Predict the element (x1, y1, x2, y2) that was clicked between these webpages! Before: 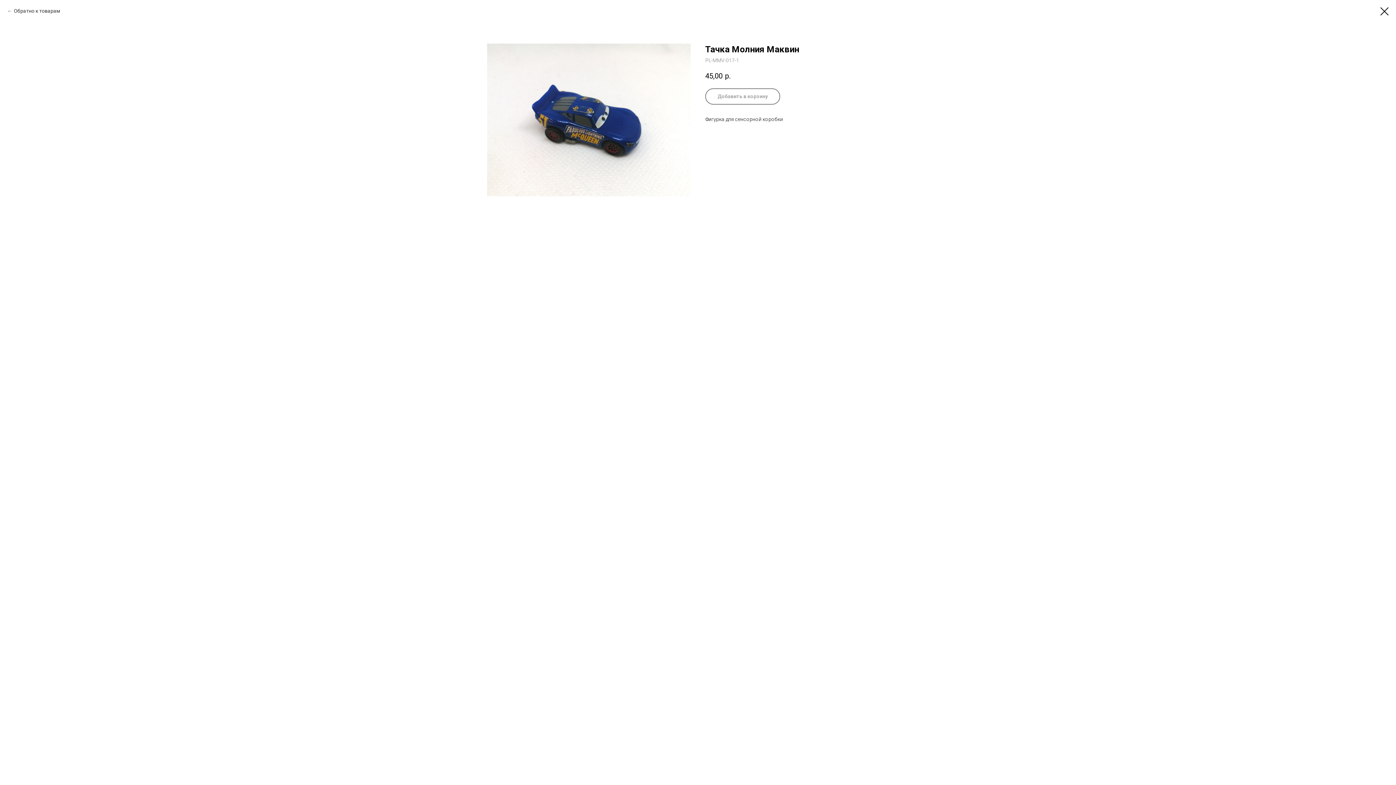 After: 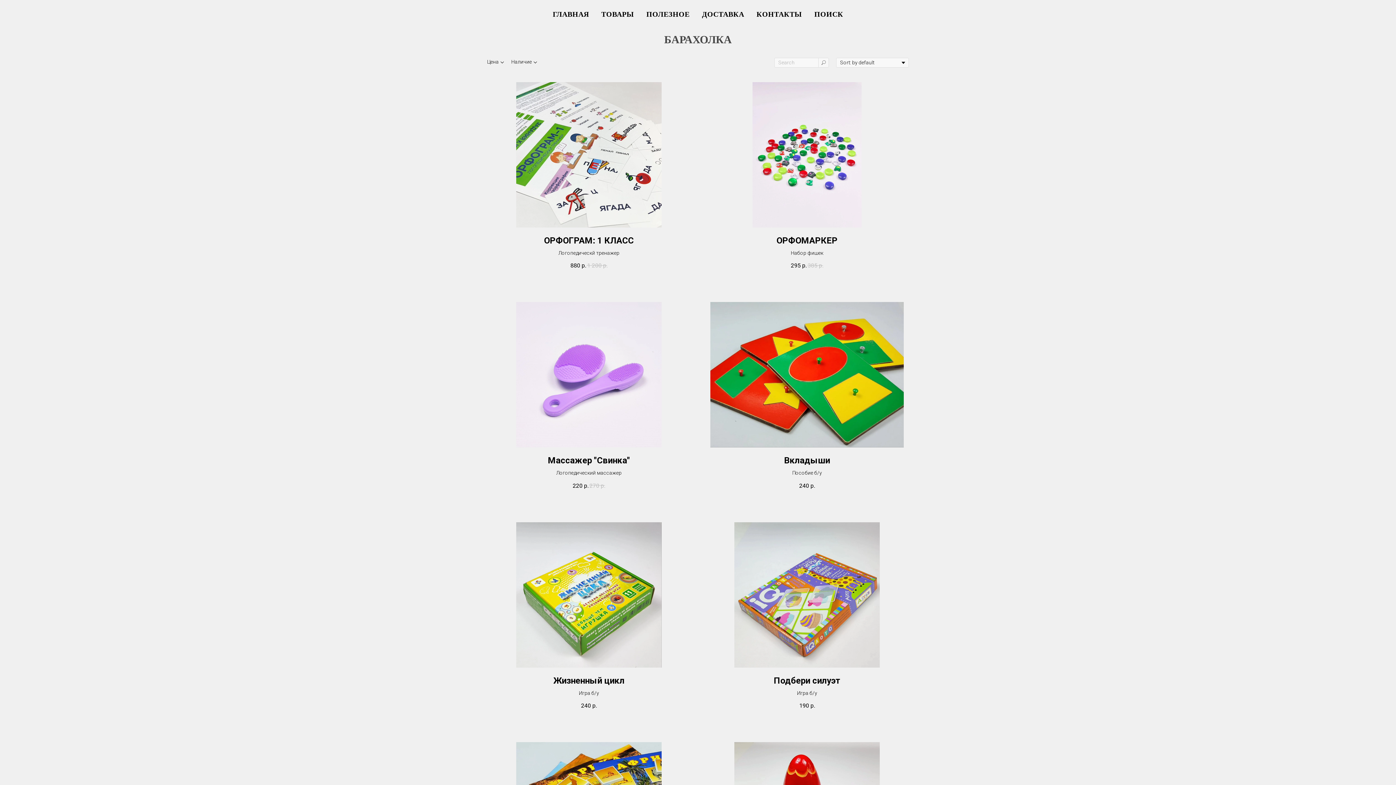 Action: bbox: (7, 7, 60, 14) label: Обратно к товарам